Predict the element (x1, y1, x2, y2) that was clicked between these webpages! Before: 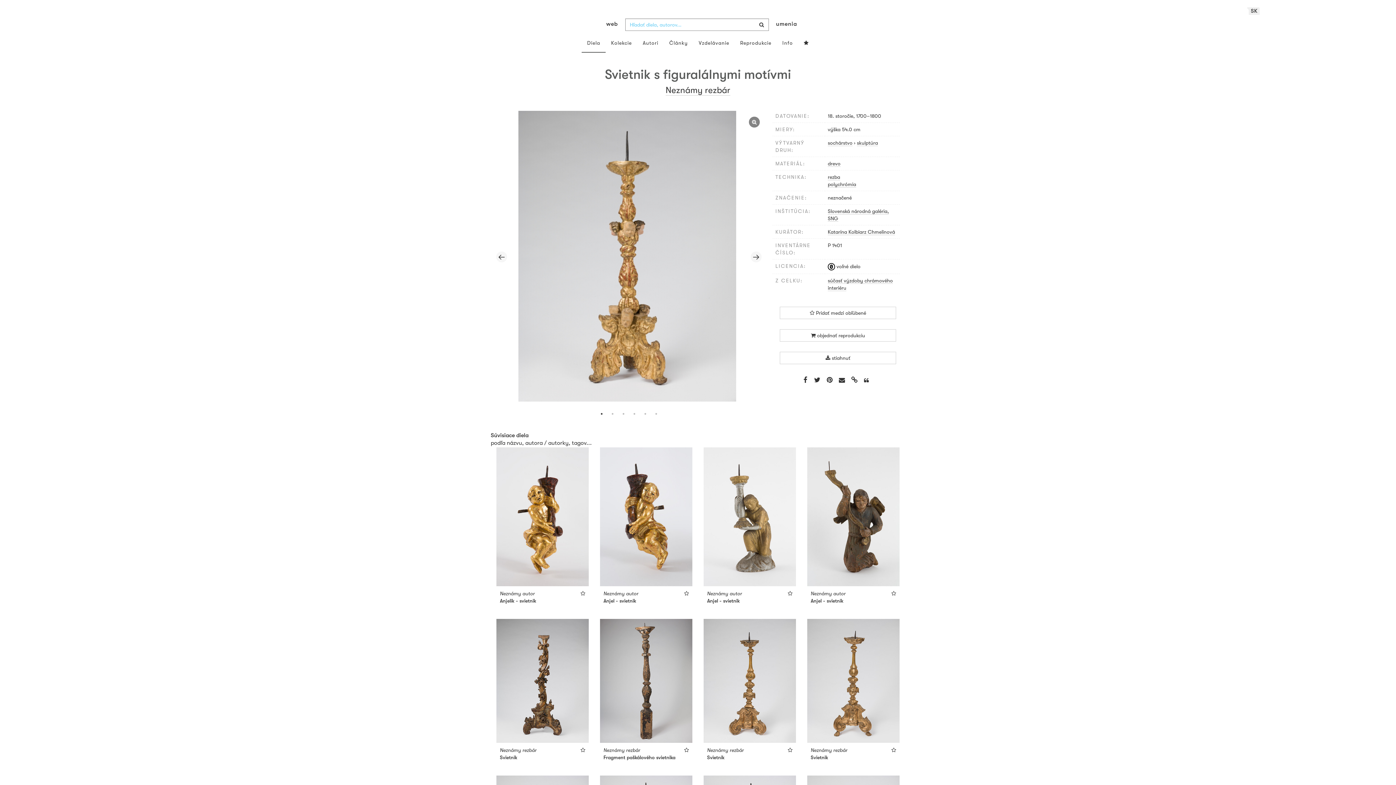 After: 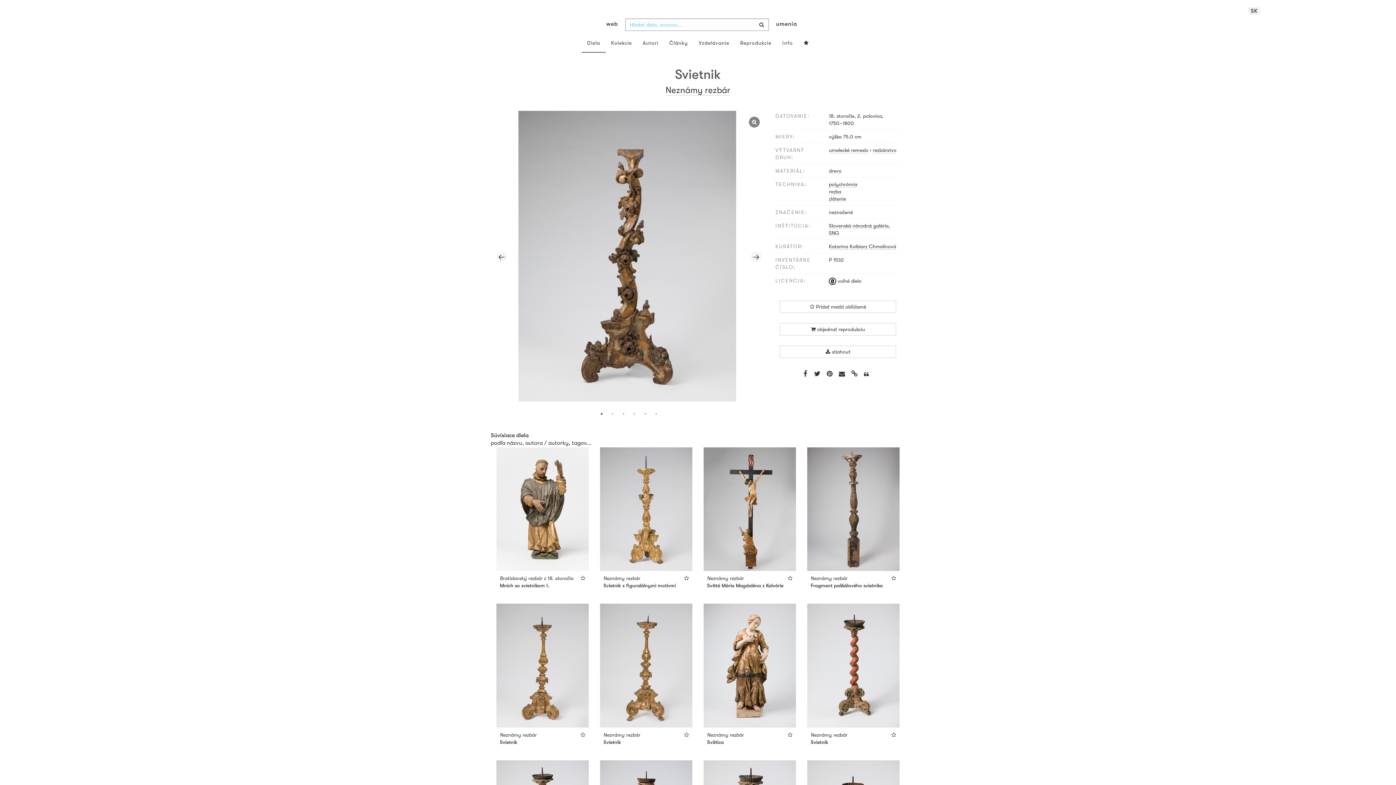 Action: bbox: (496, 619, 589, 743)